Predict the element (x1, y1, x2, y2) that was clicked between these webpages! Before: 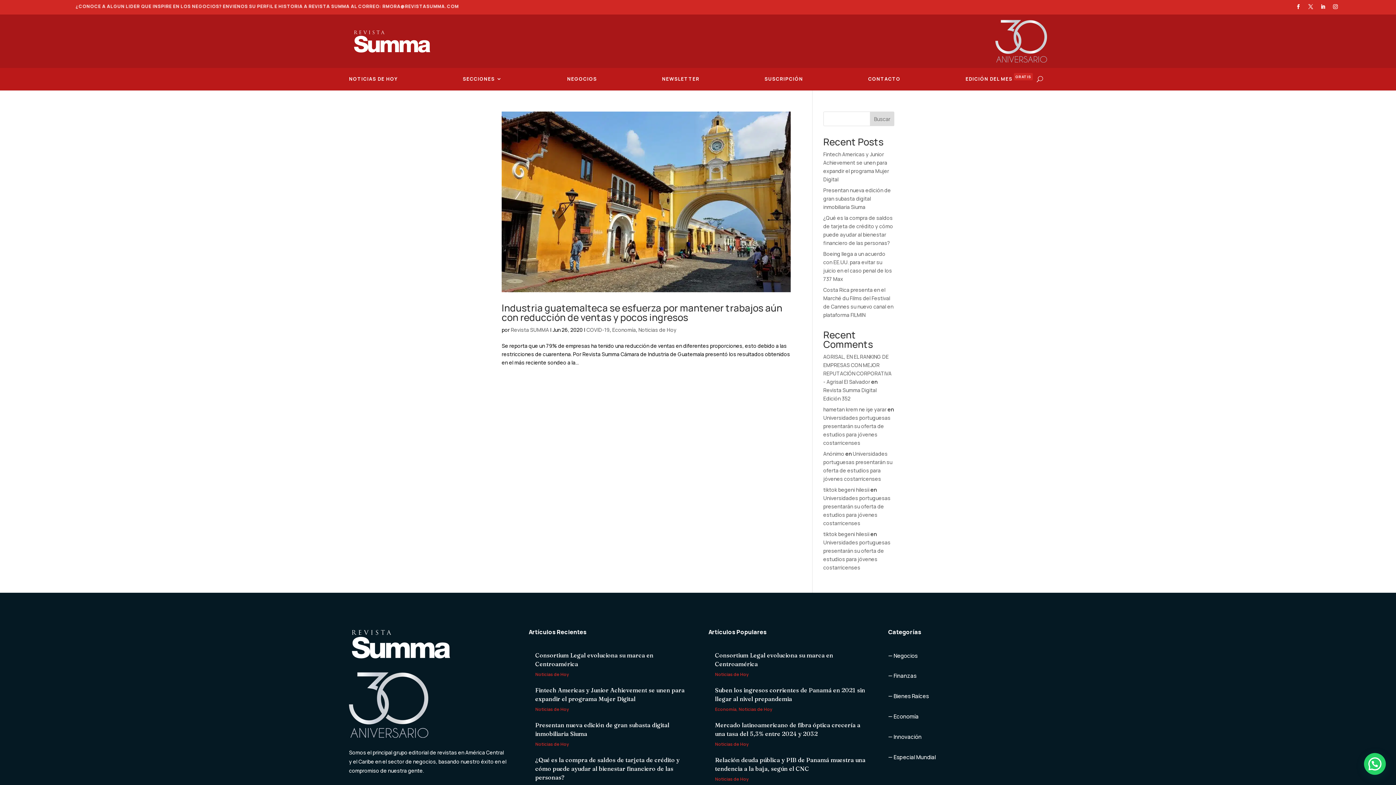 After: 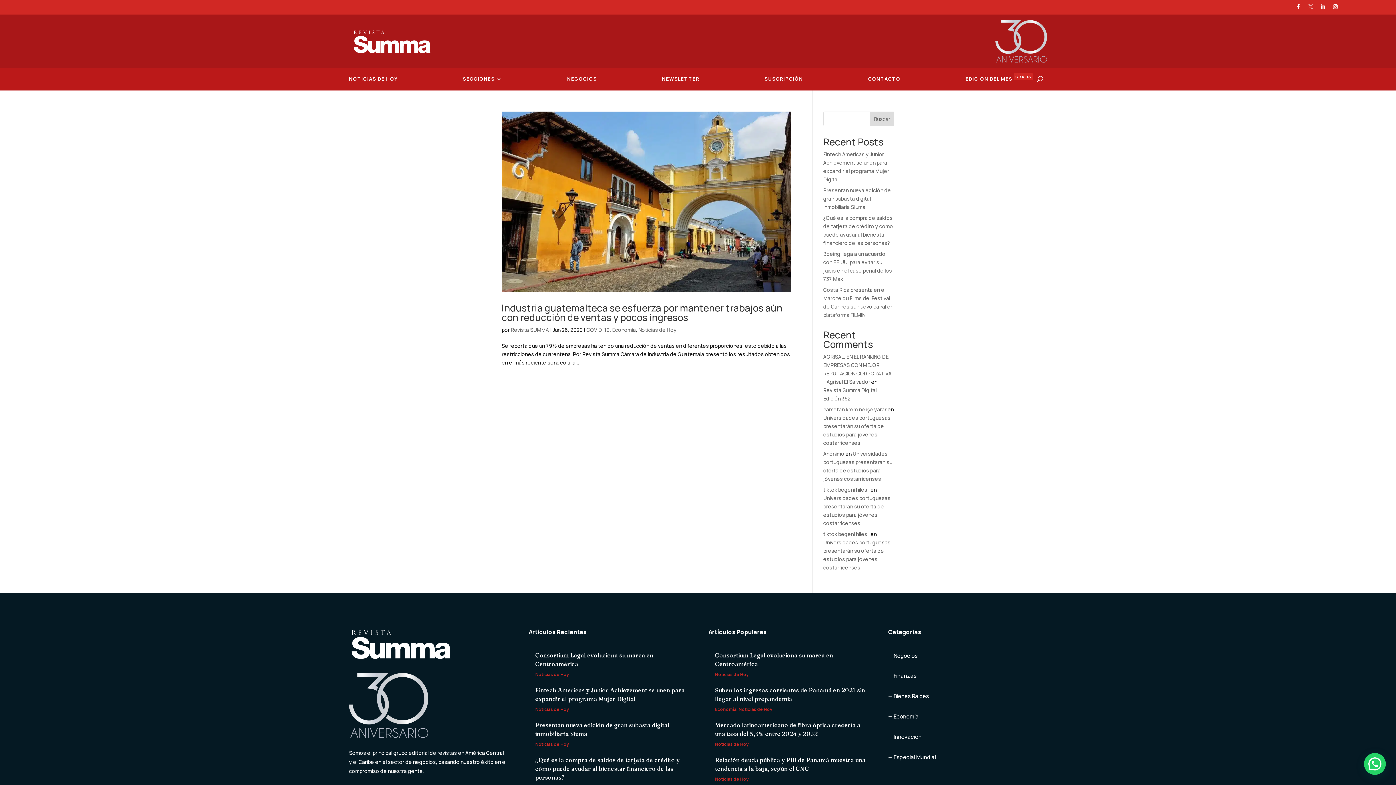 Action: bbox: (1306, 2, 1315, 11)